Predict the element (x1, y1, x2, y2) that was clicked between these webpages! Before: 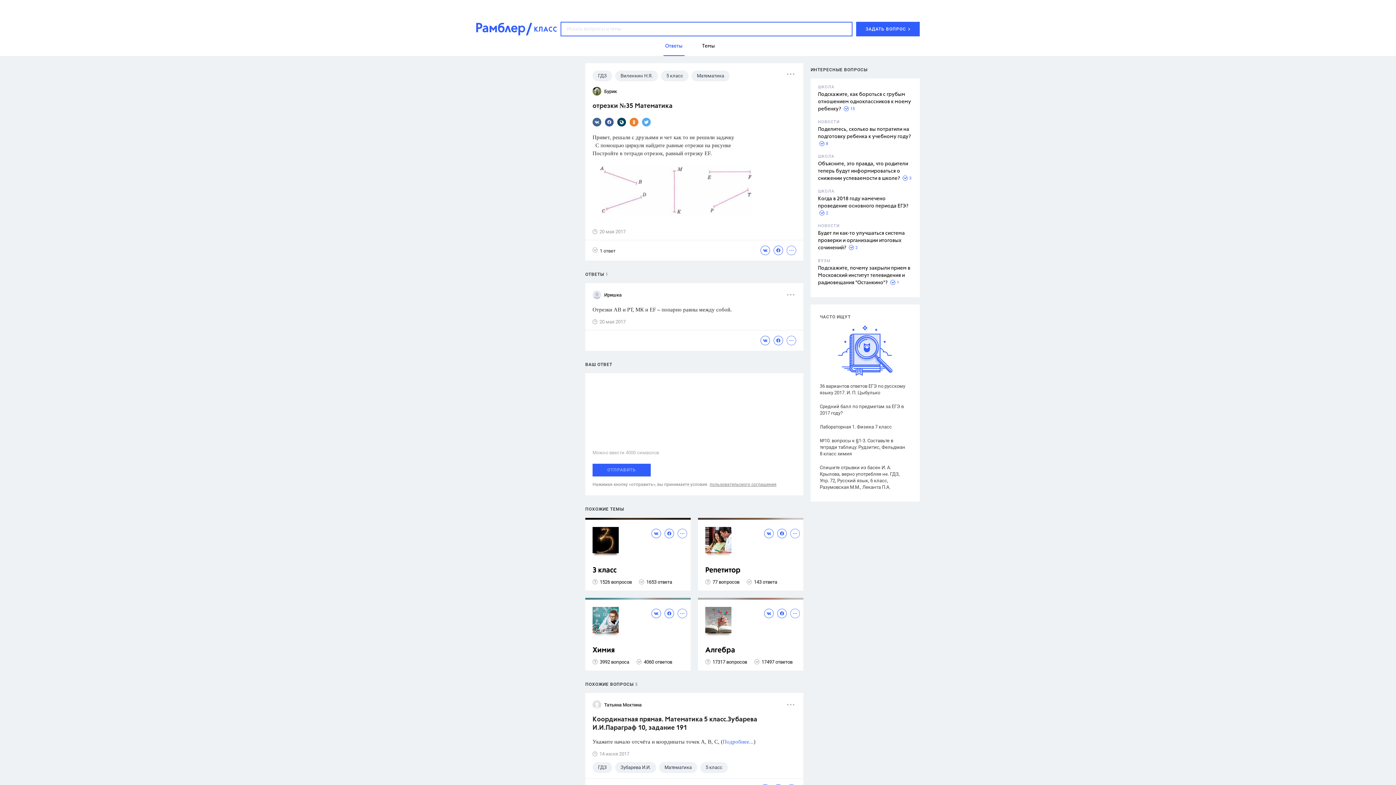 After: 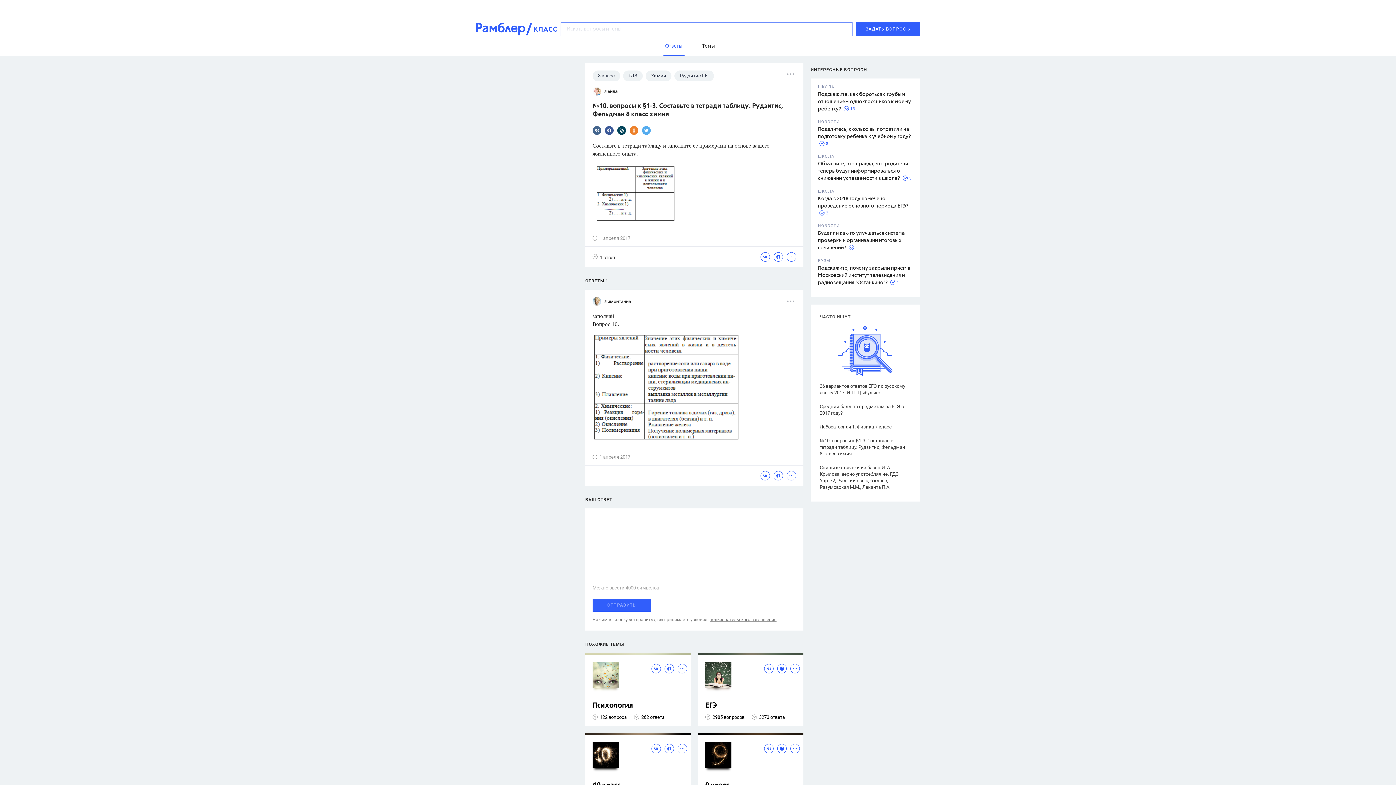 Action: label: №10. вопросы к §1-3. Составьте в тетради таблицу. Рудзитис, Фельдман 8 класс химия bbox: (820, 437, 907, 457)